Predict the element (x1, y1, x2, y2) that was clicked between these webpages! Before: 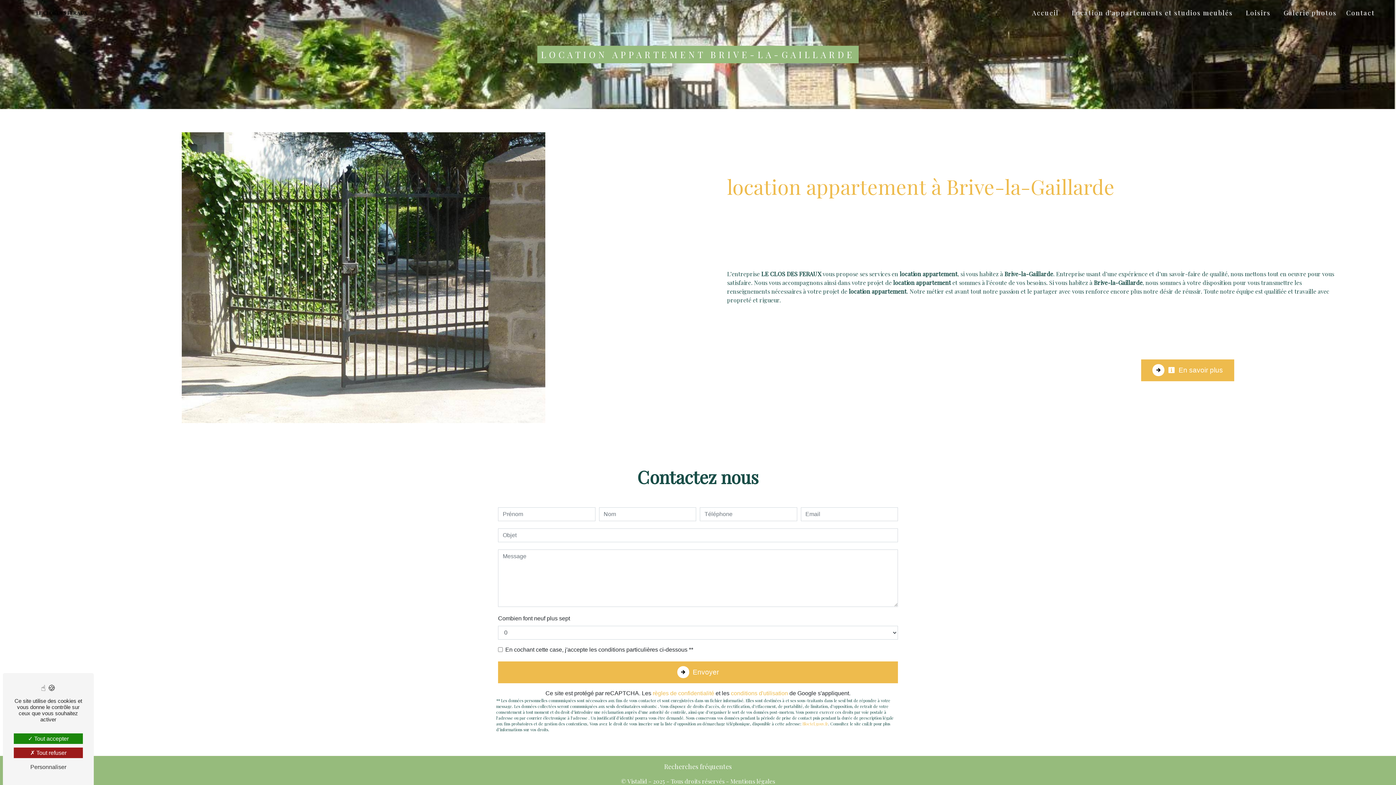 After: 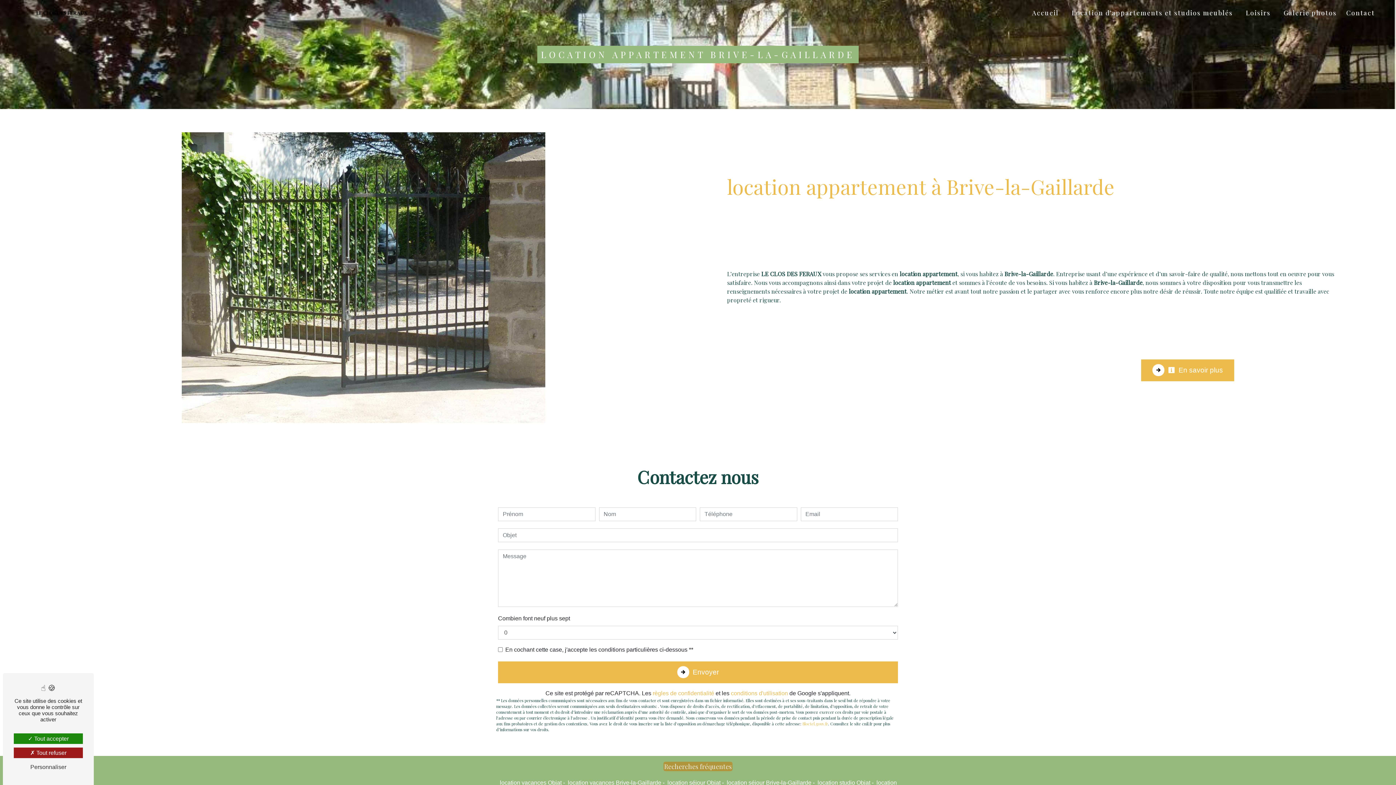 Action: label: Recherches fréquentes bbox: (663, 762, 732, 771)